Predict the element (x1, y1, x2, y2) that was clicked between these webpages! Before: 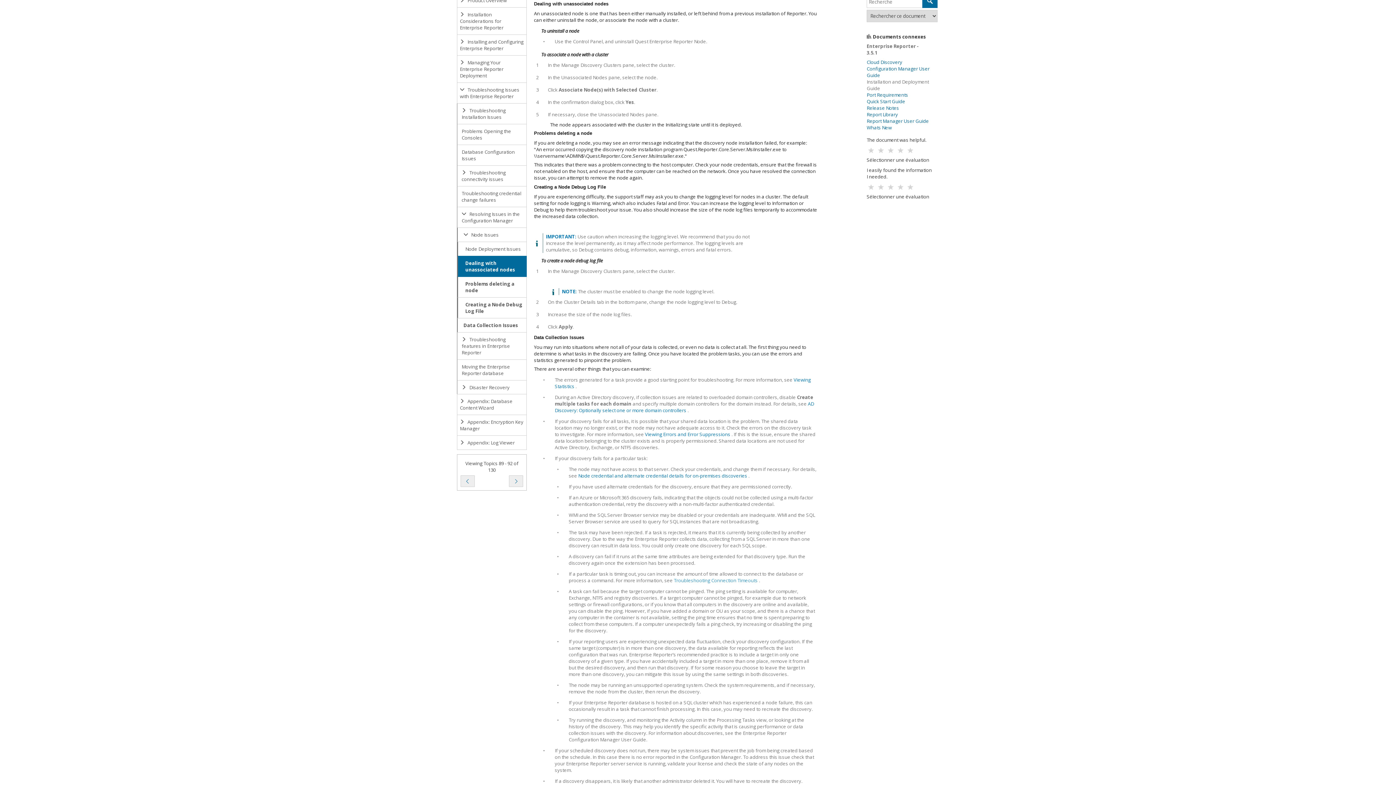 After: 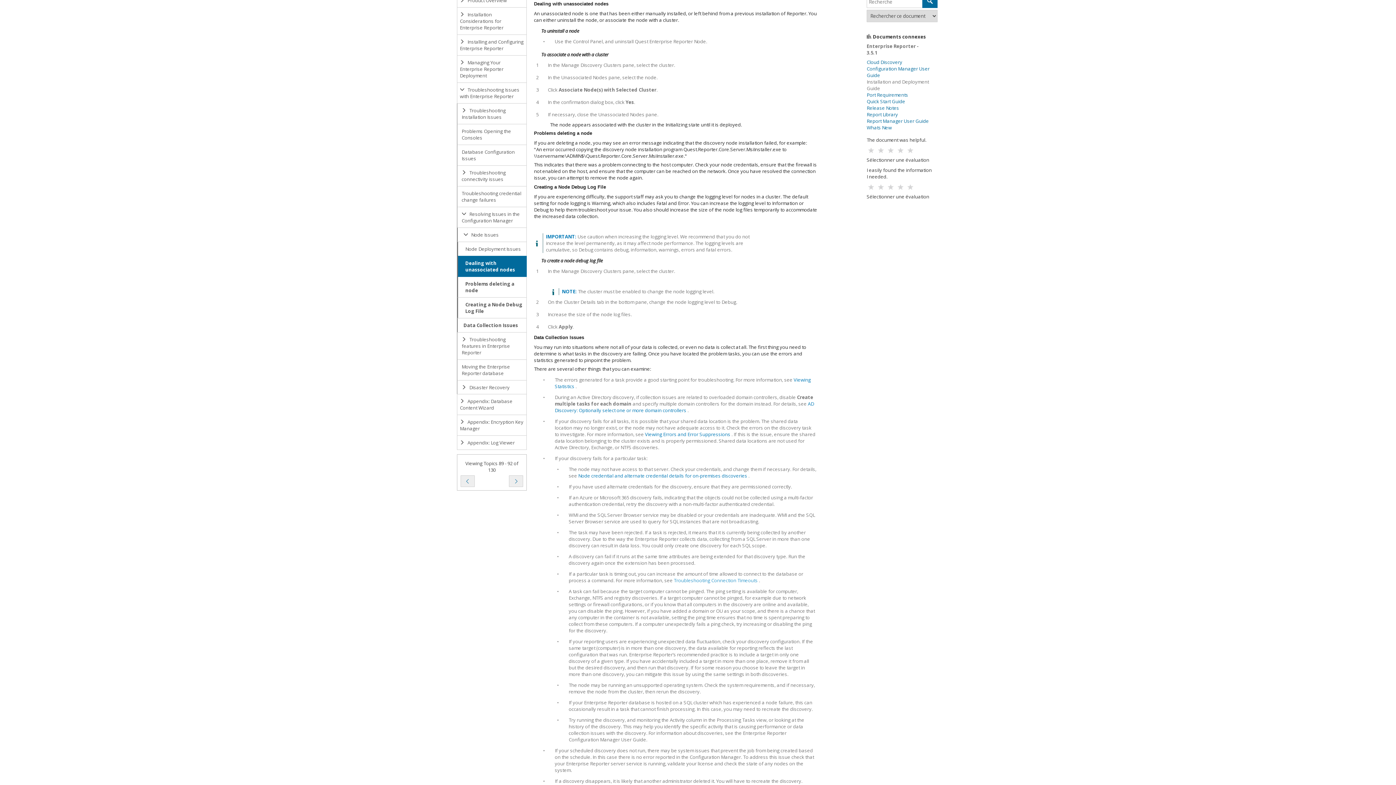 Action: bbox: (547, 321, 558, 332) label: Click 